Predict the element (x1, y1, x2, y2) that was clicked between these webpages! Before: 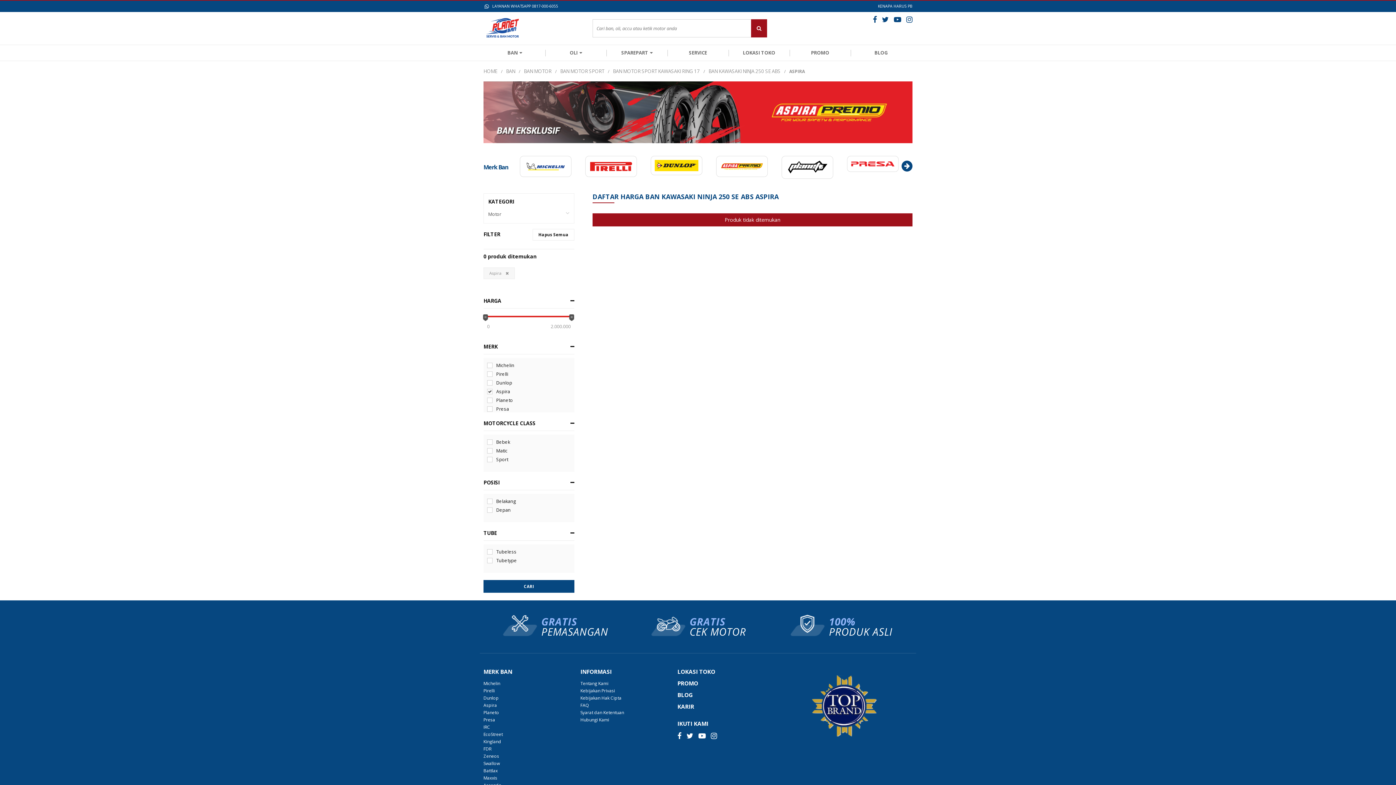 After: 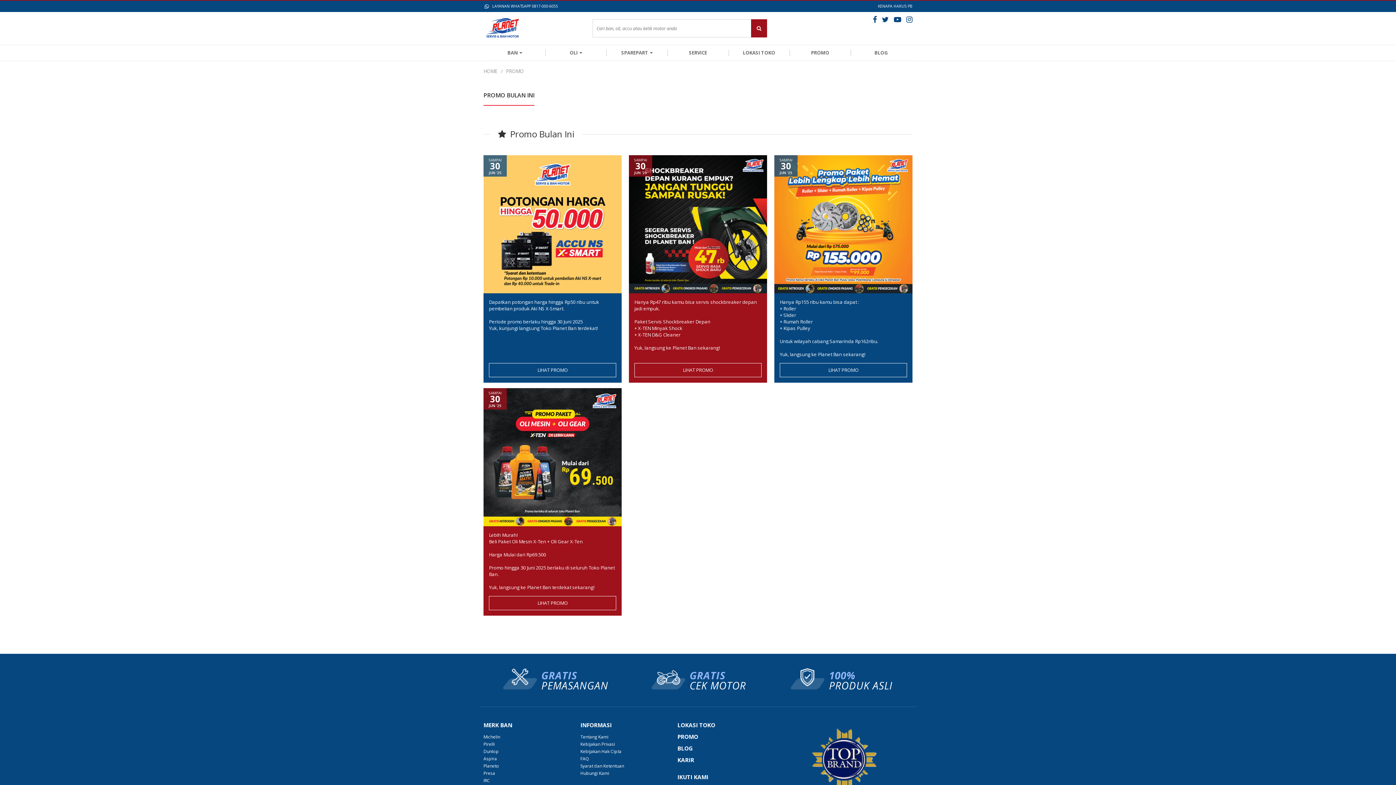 Action: label: PROMO bbox: (677, 679, 698, 687)